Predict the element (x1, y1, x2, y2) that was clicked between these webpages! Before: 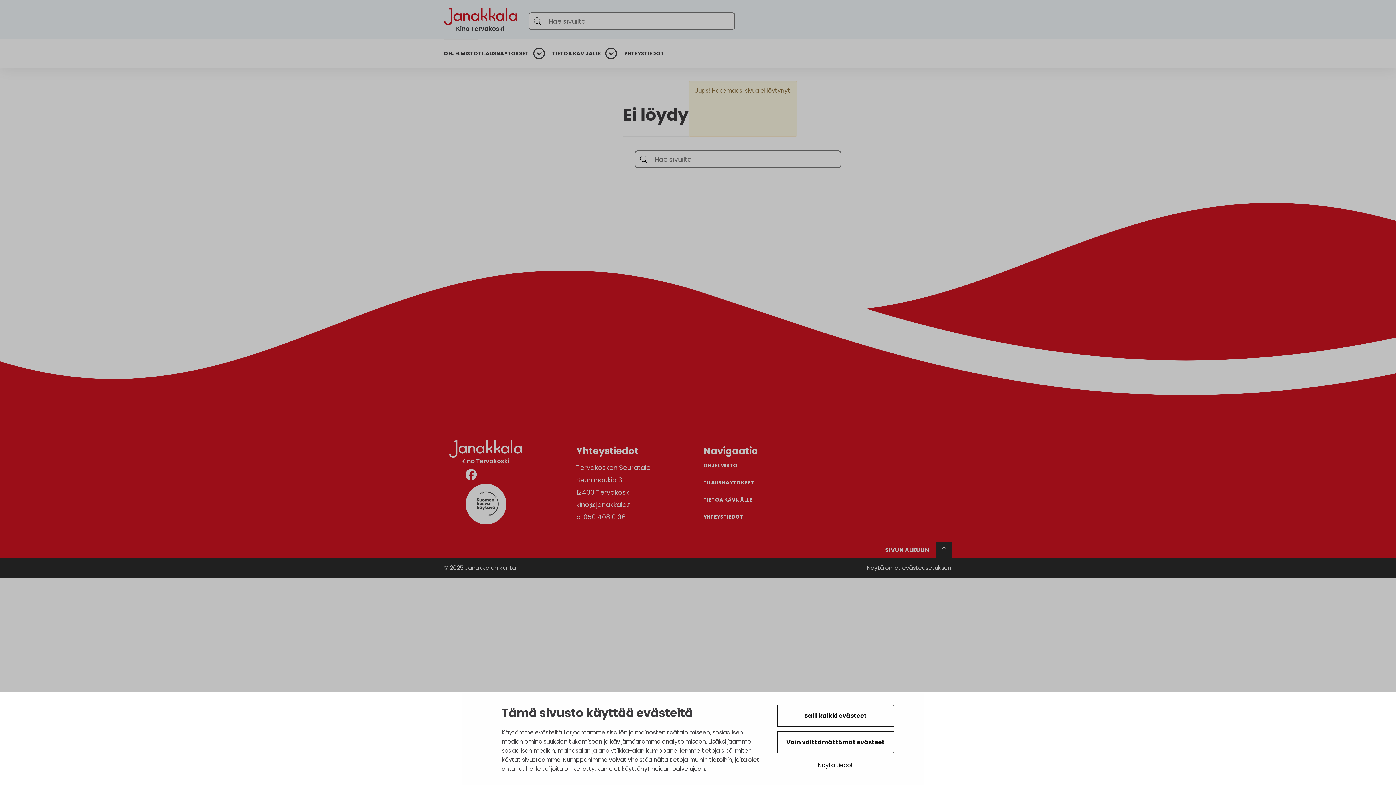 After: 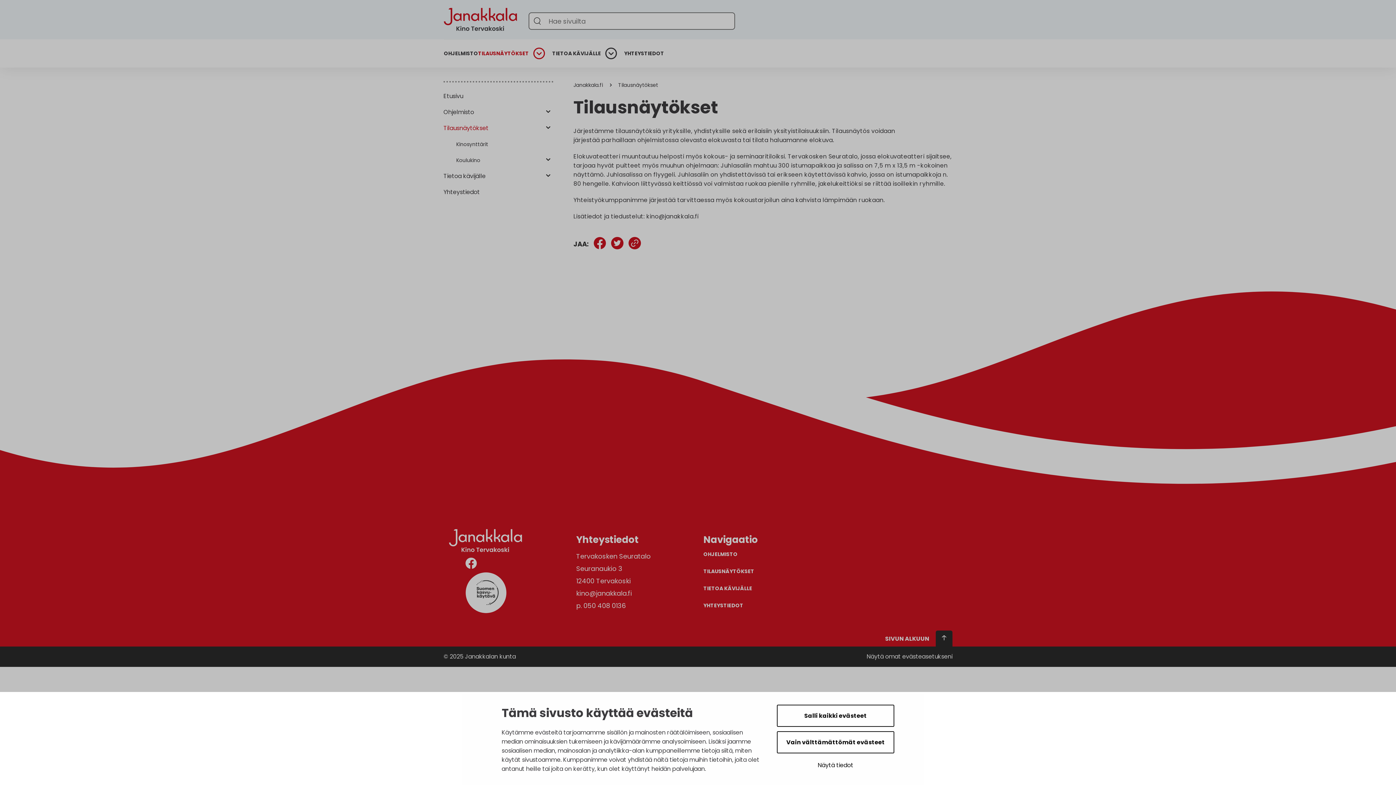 Action: label: TILAUSNÄYTÖKSET bbox: (703, 479, 754, 486)